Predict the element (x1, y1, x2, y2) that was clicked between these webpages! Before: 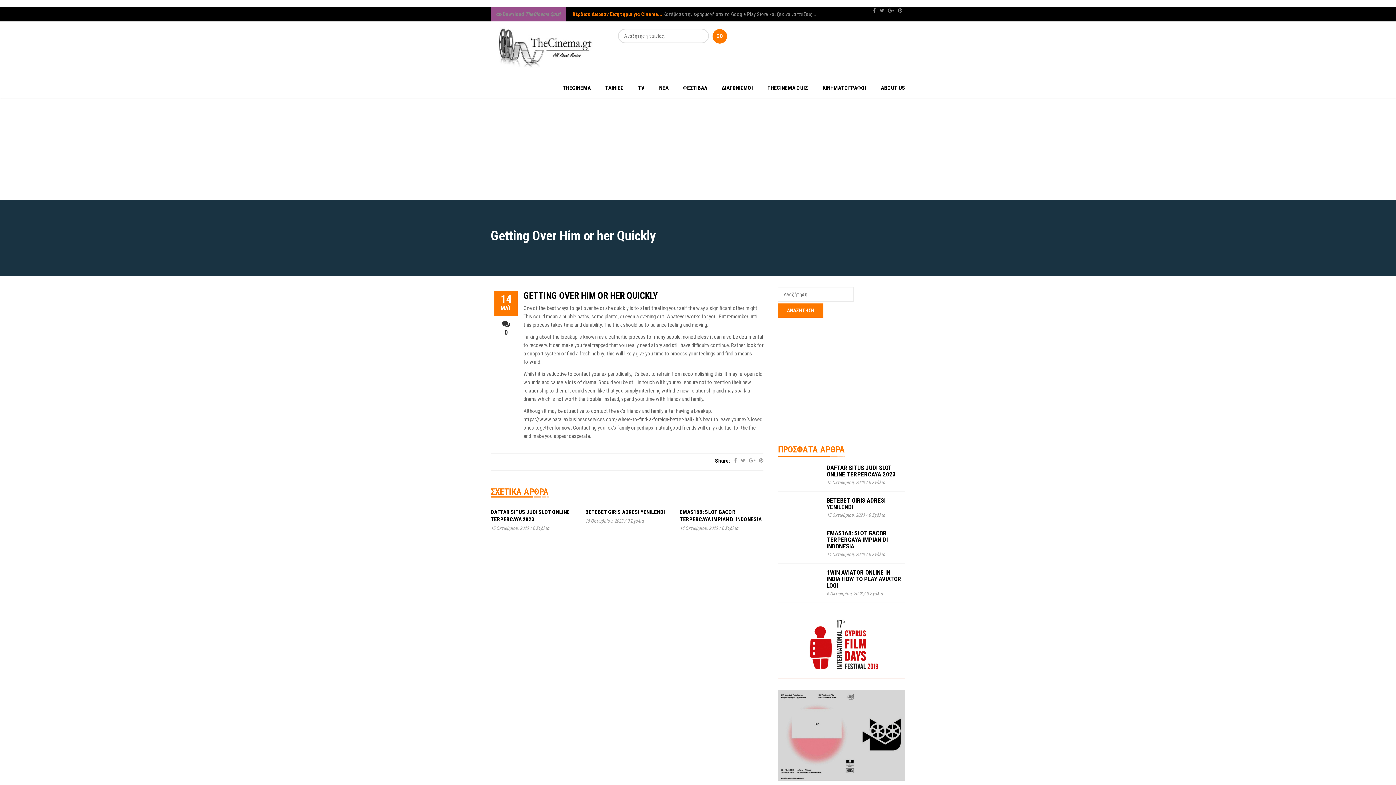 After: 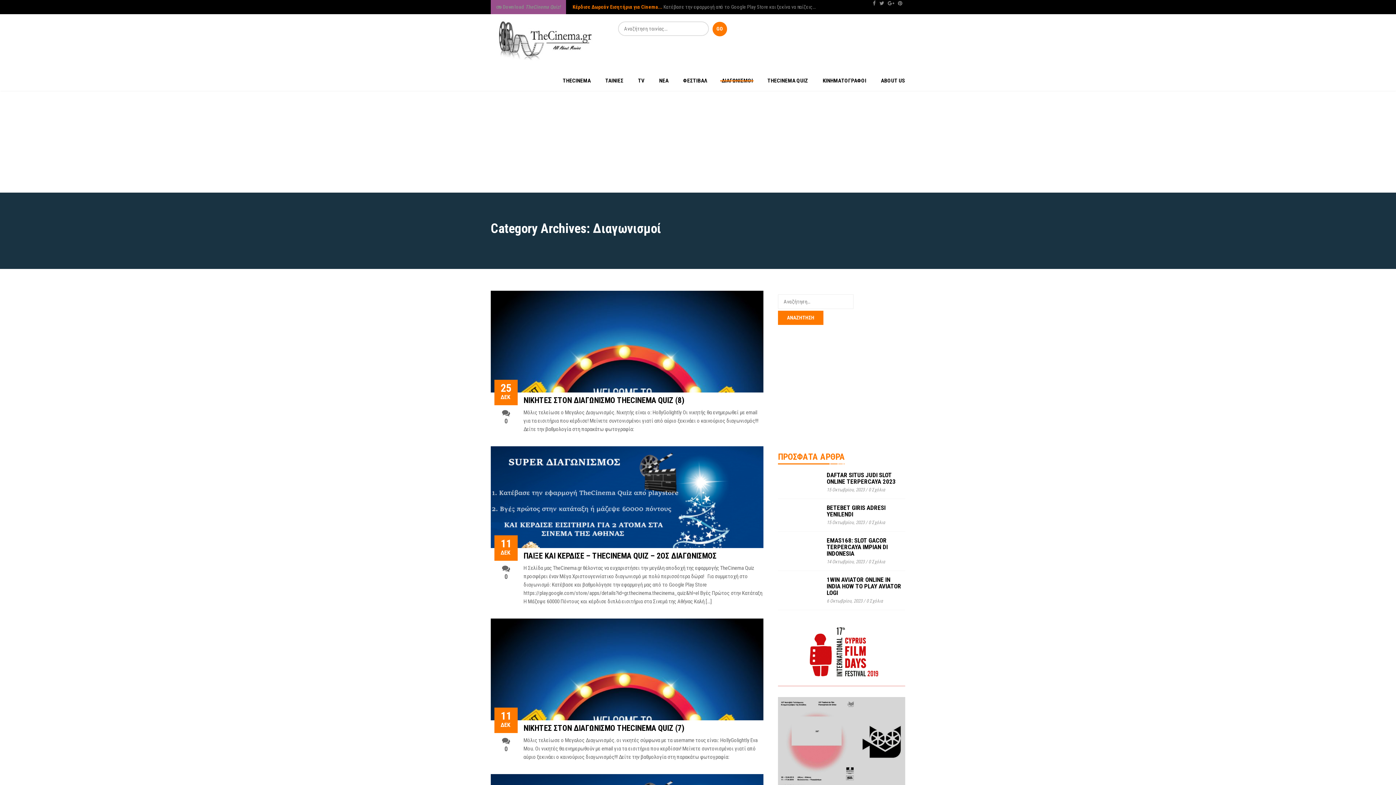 Action: label: ΔΙΑΓΩΝΙΣΜΟΙ bbox: (714, 78, 760, 98)